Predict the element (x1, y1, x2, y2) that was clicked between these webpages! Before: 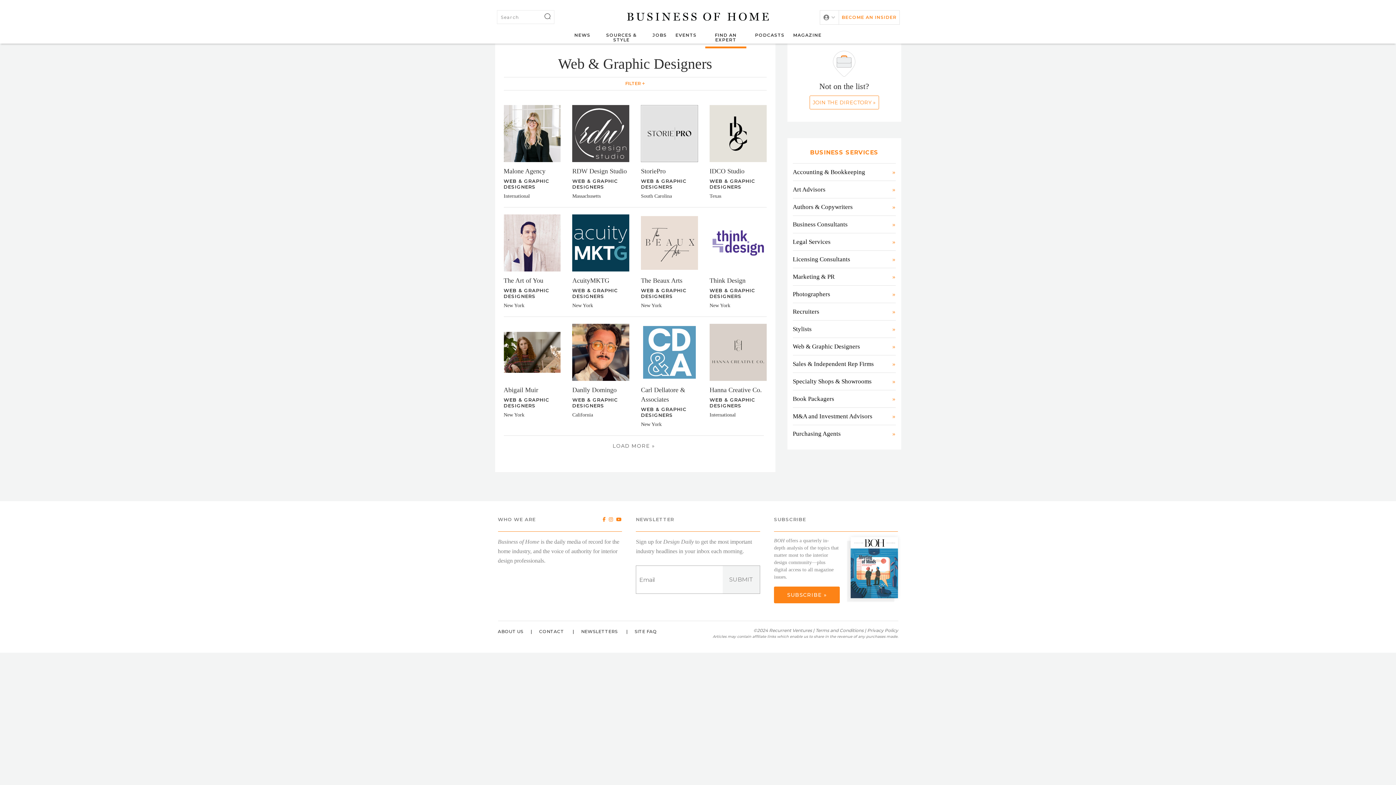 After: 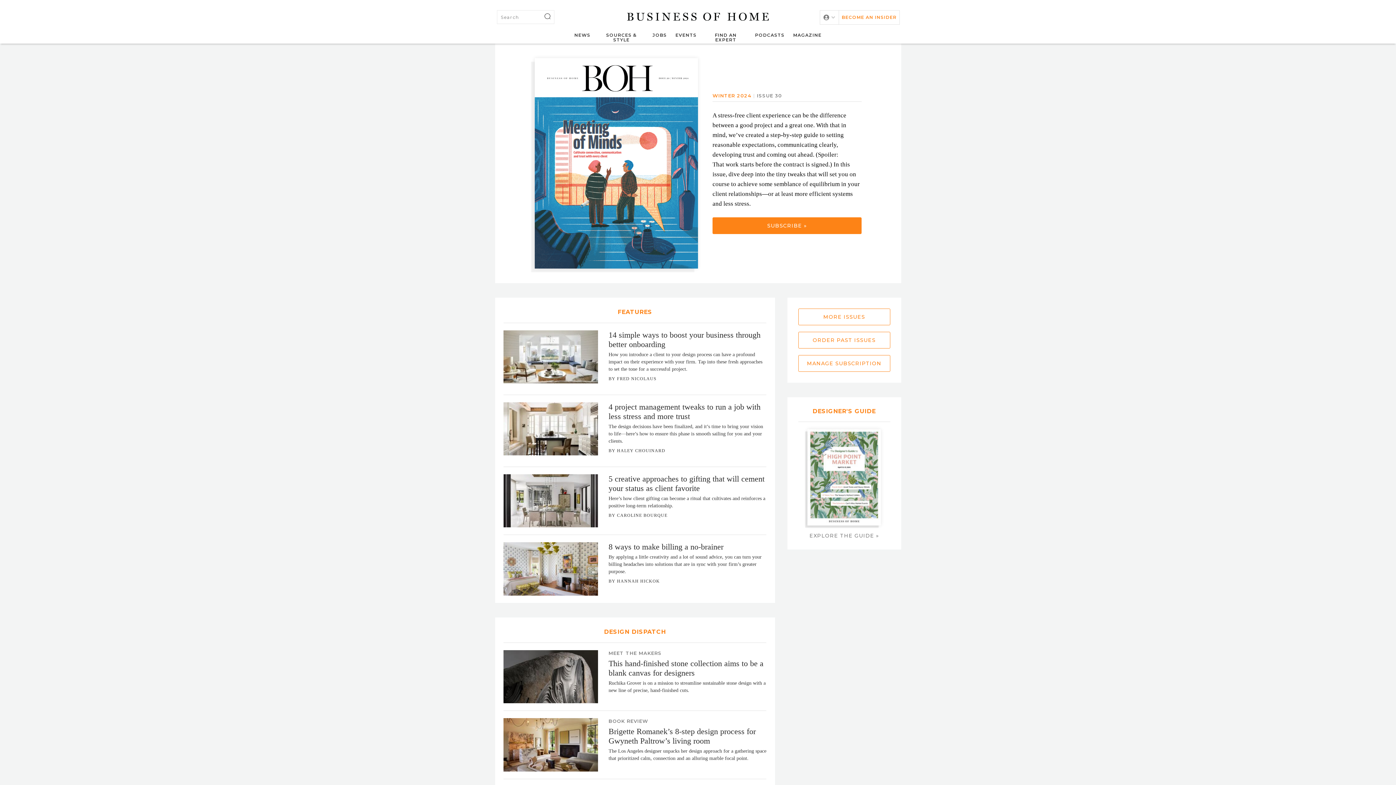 Action: bbox: (793, 32, 821, 37) label: MAGAZINE